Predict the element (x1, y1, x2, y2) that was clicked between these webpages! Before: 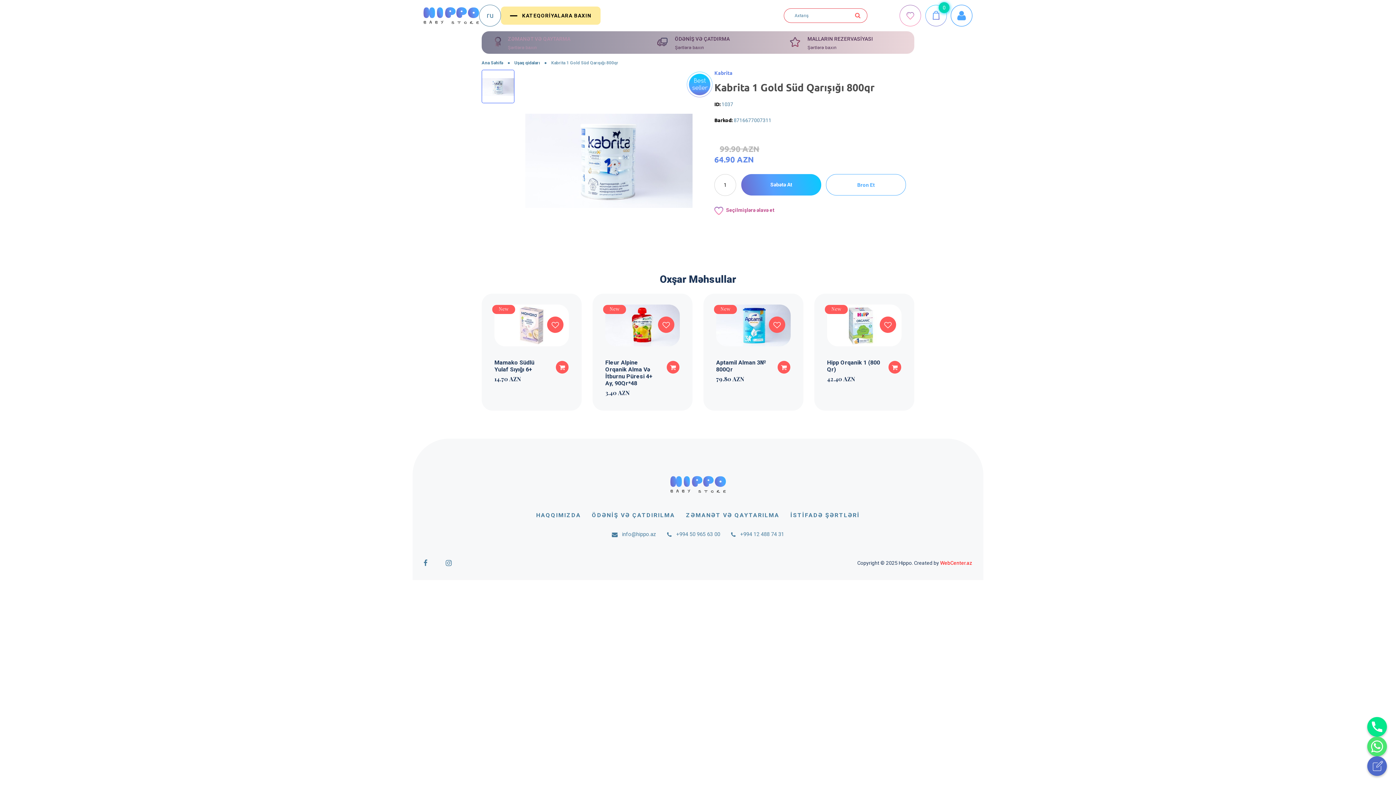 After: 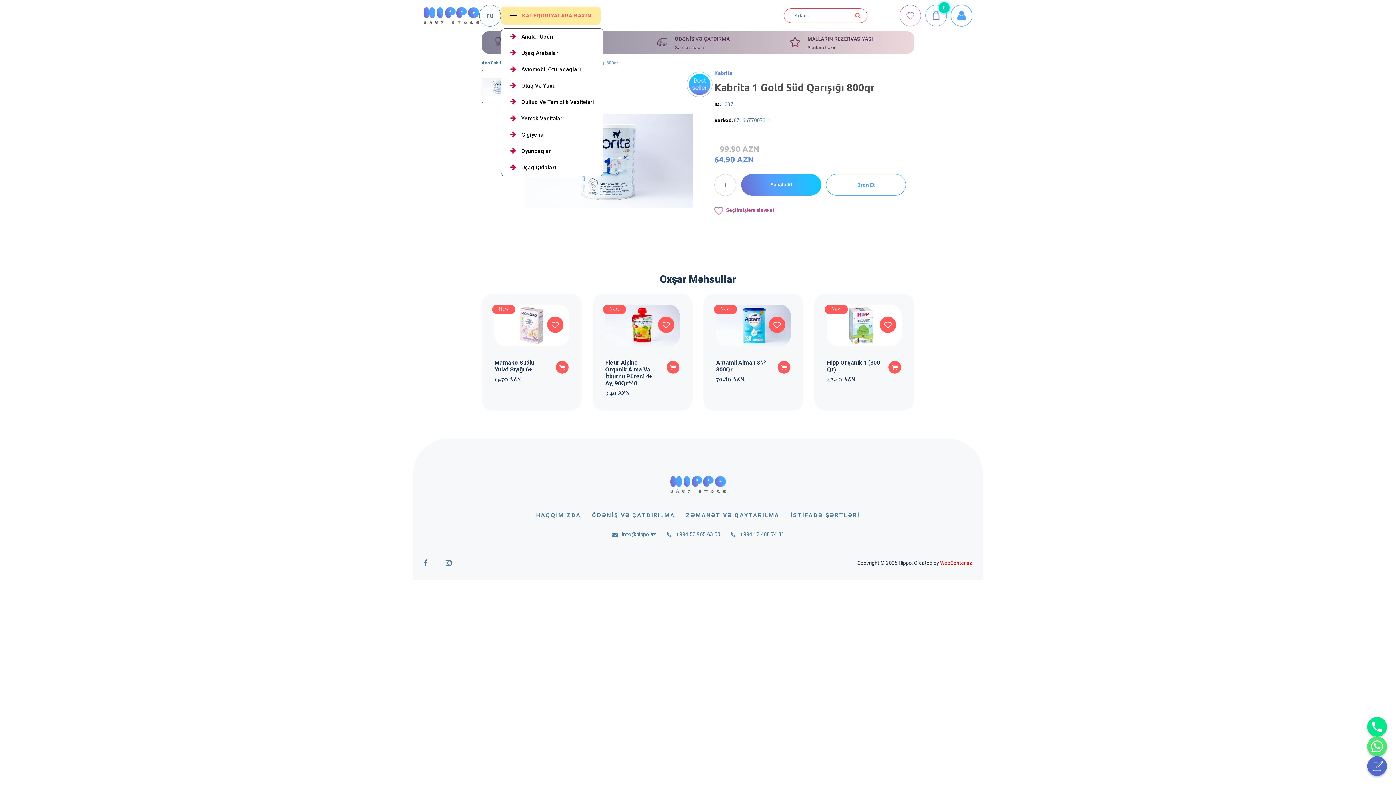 Action: label: KATEQORİYALARA BAXIN bbox: (501, 6, 600, 24)